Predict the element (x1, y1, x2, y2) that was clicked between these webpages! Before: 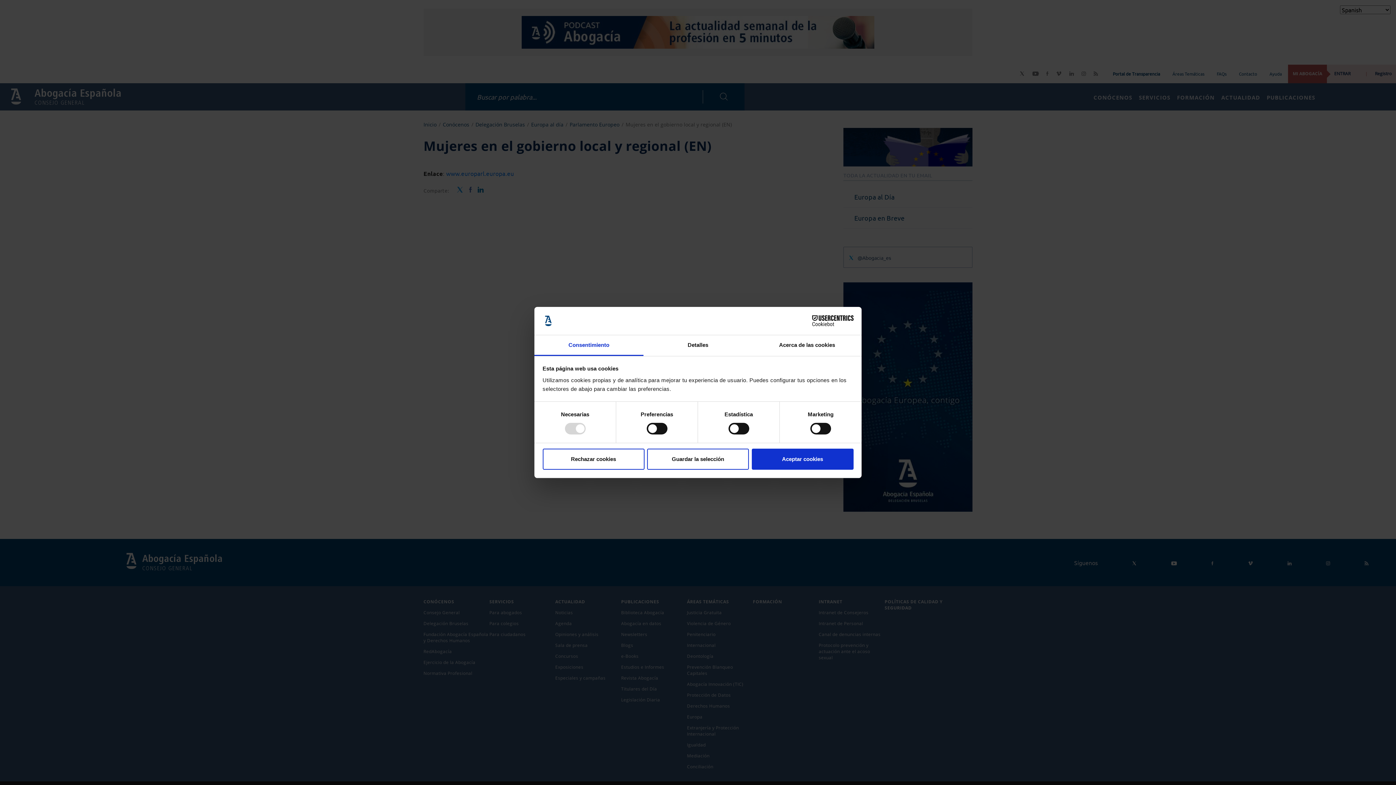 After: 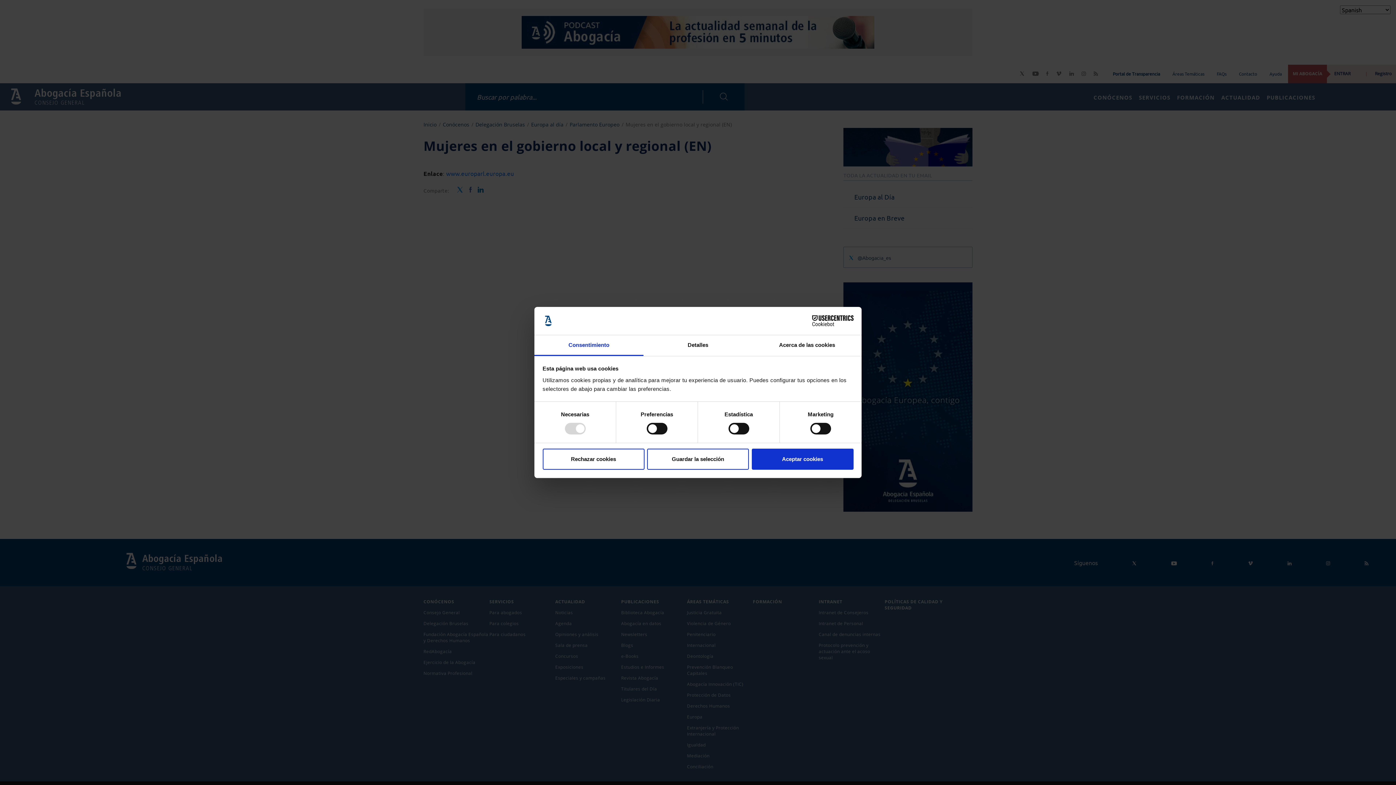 Action: label: Consentimiento bbox: (534, 335, 643, 356)